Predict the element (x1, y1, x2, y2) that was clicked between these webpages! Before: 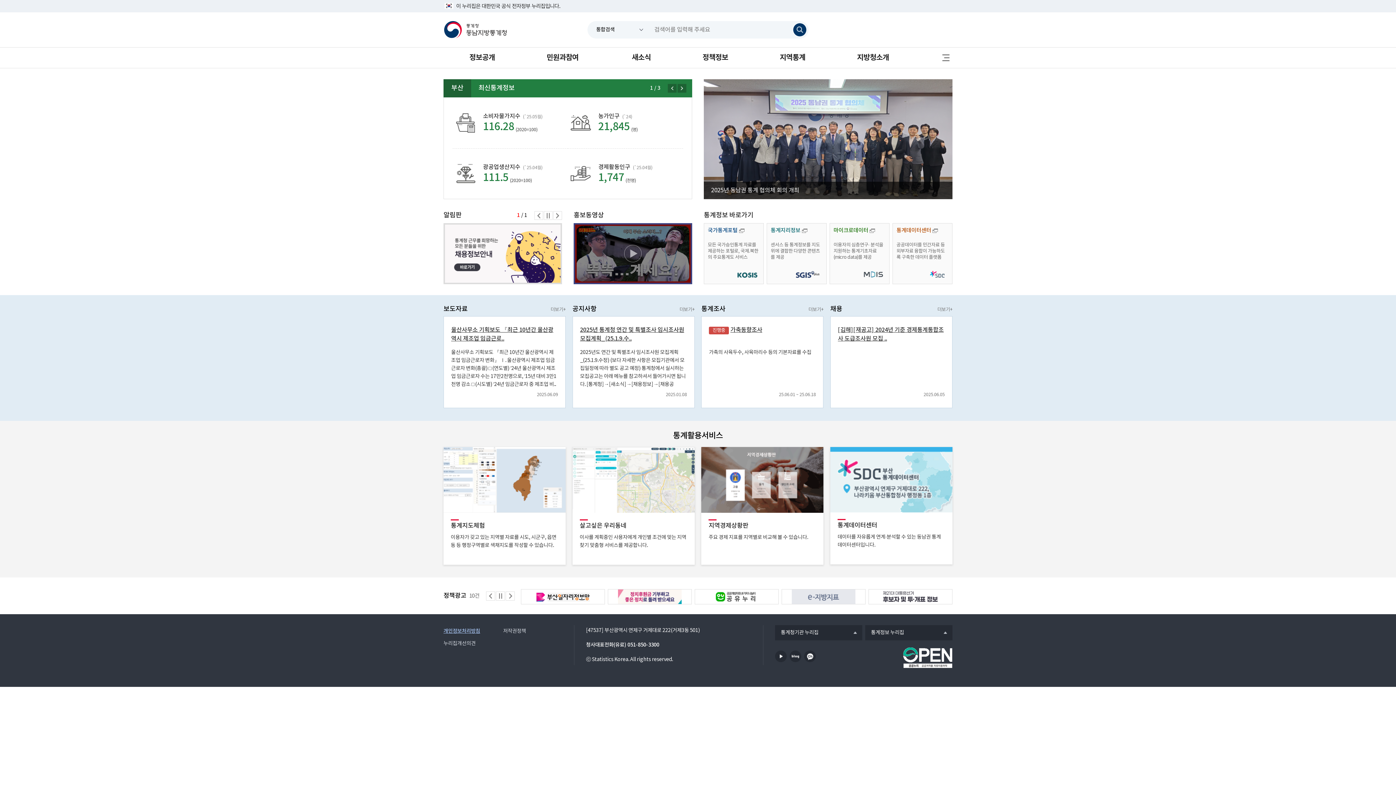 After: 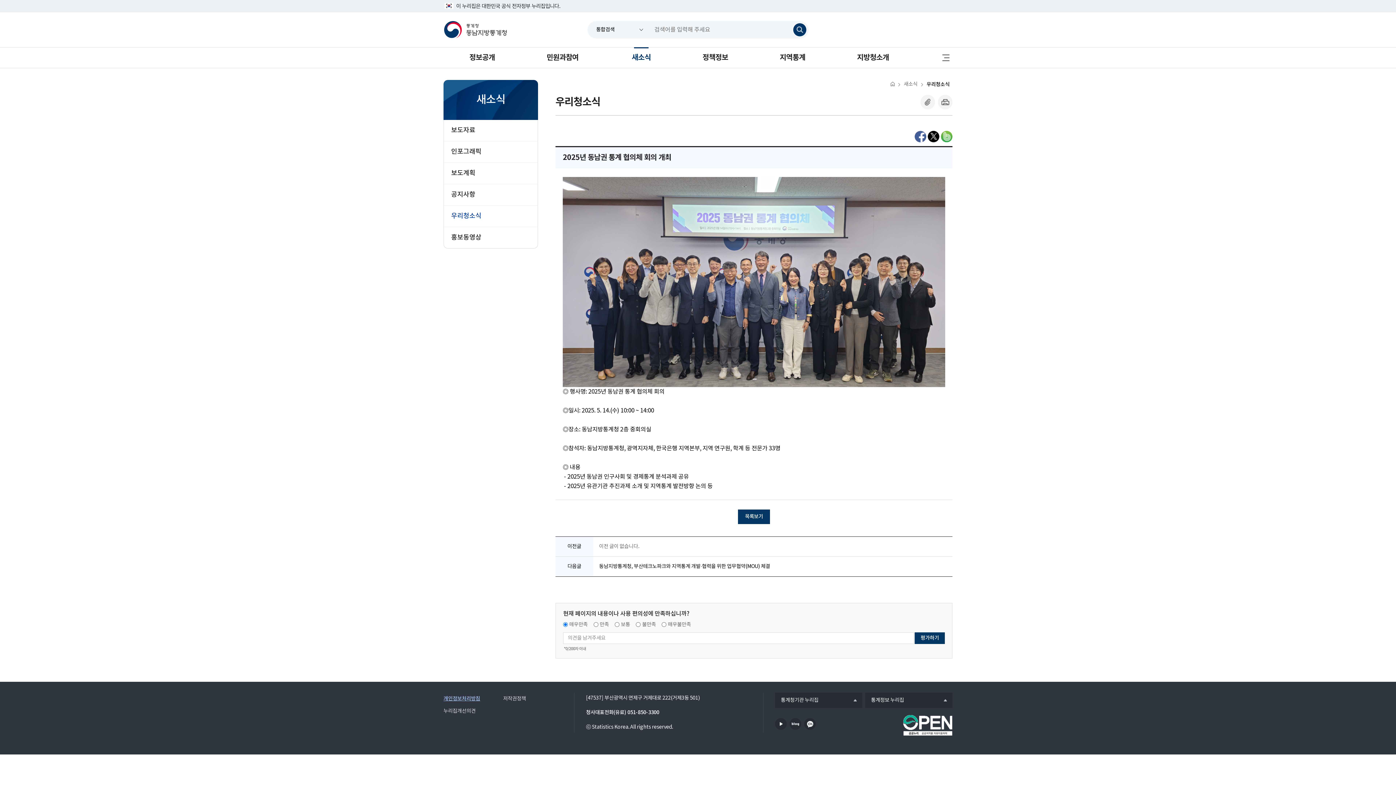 Action: bbox: (704, 79, 952, 199) label: 2025년 동남권 통계 협의체 회의 개최